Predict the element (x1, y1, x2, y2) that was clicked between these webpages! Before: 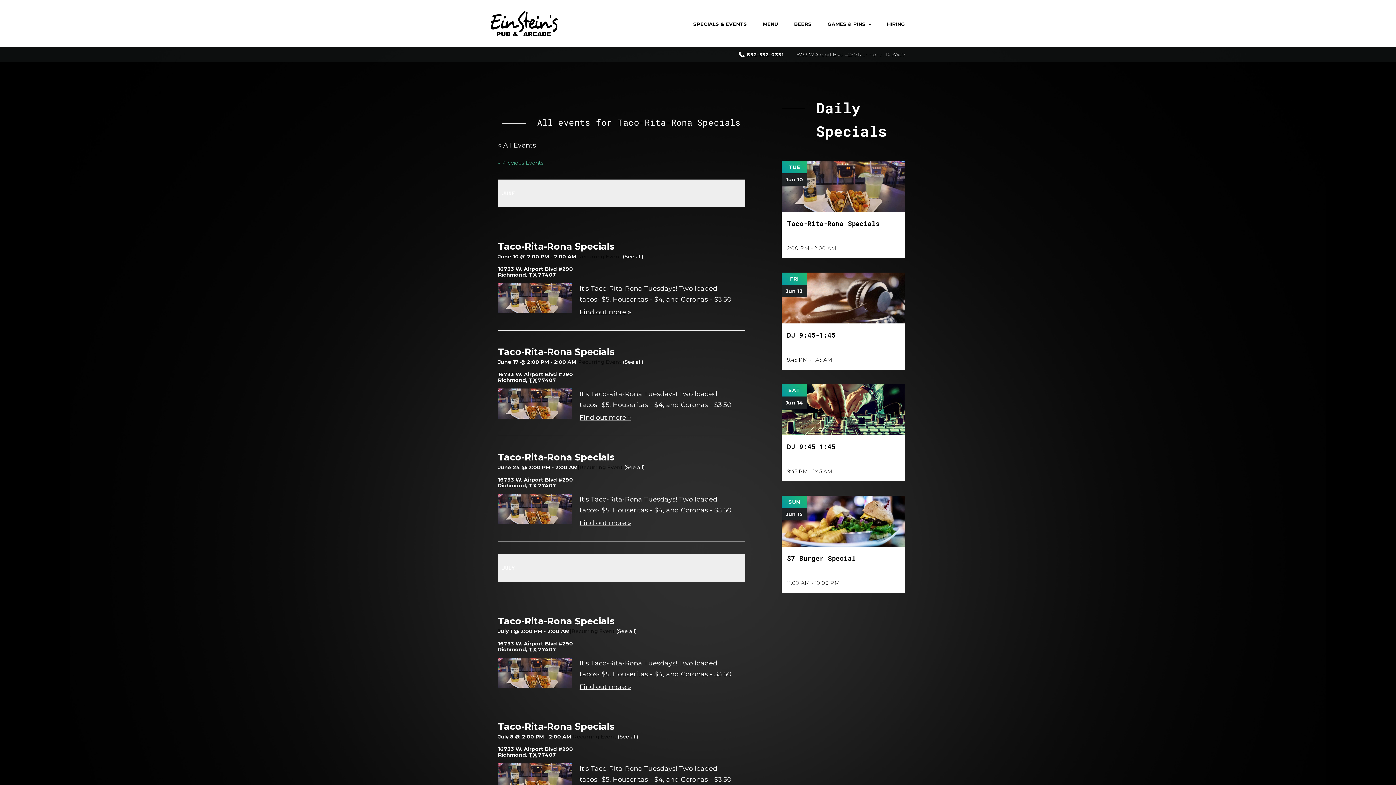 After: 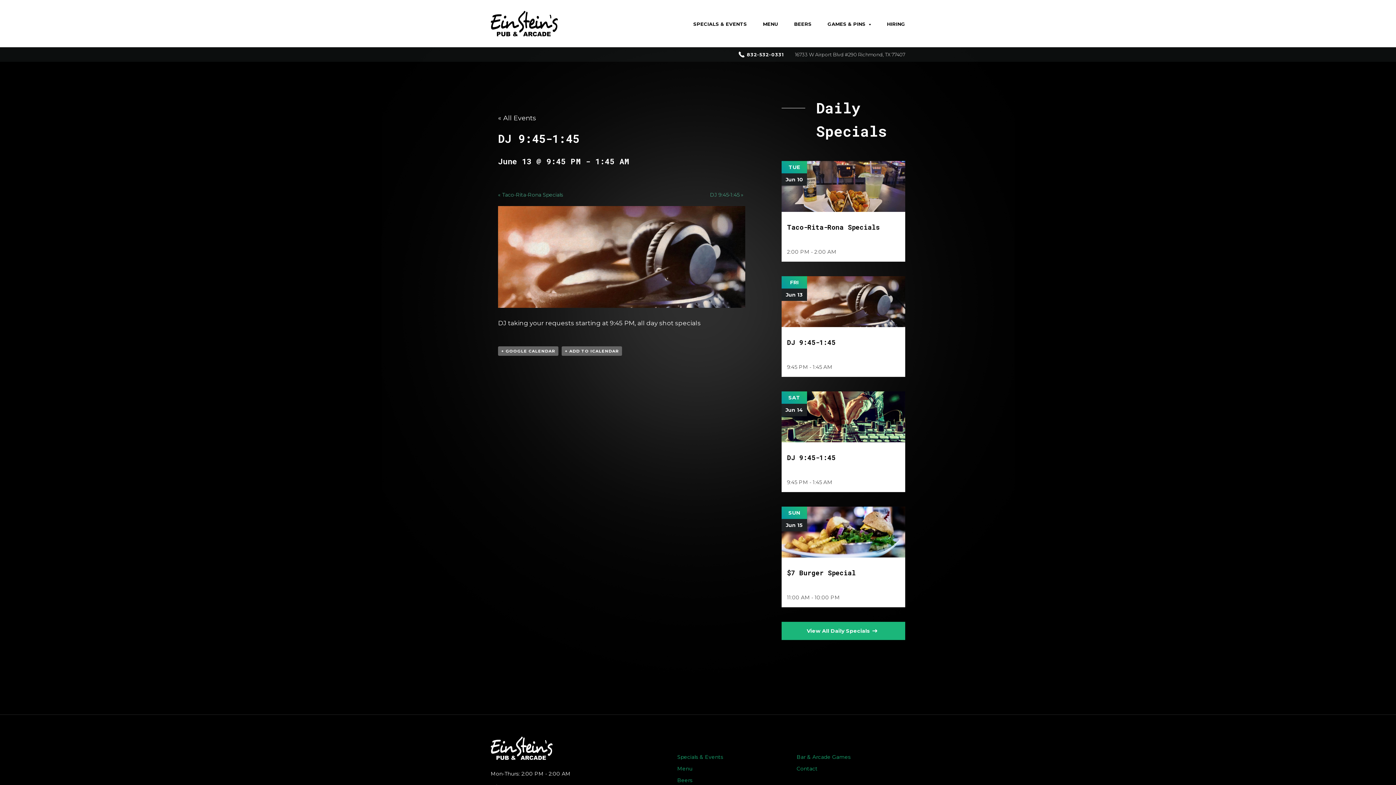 Action: bbox: (781, 272, 905, 280)